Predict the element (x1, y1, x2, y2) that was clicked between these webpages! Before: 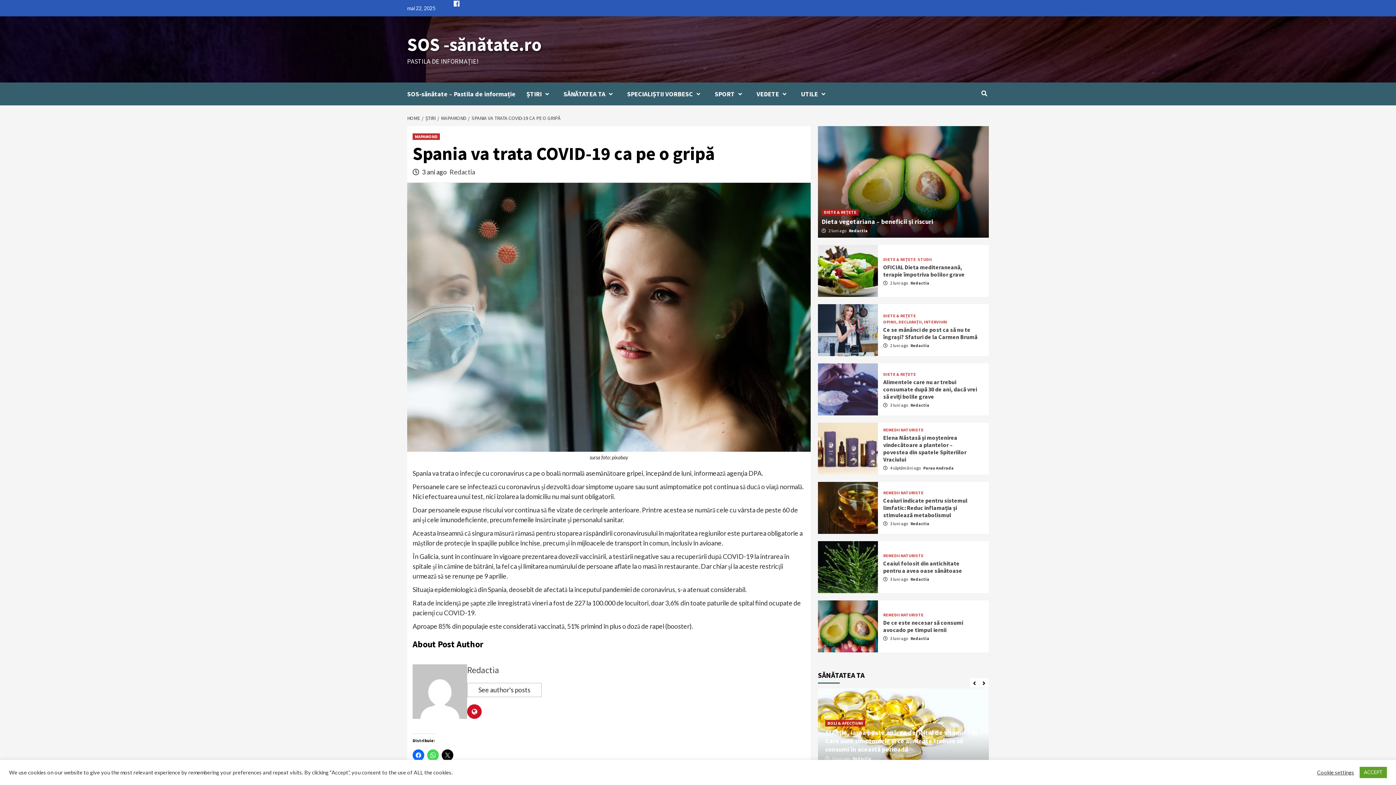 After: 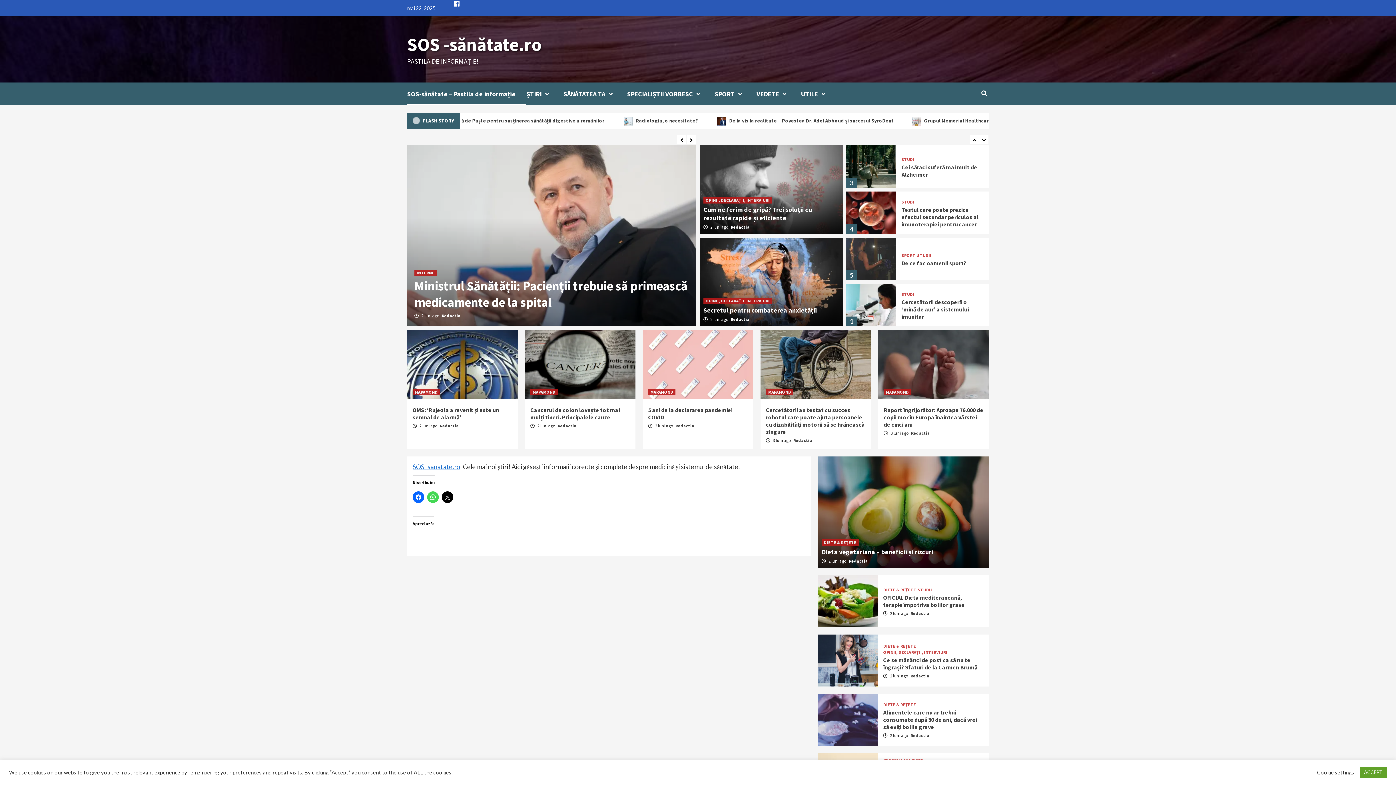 Action: bbox: (467, 704, 481, 719)